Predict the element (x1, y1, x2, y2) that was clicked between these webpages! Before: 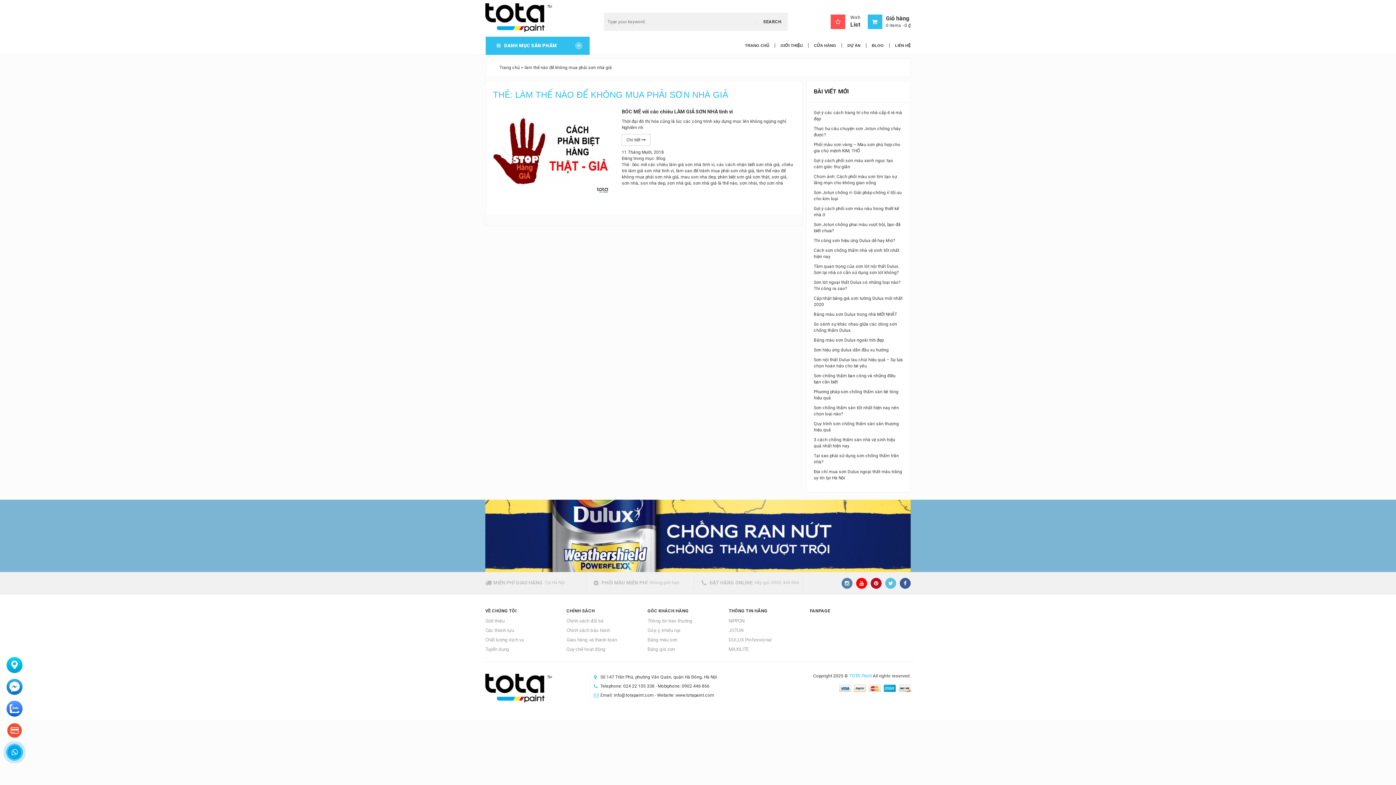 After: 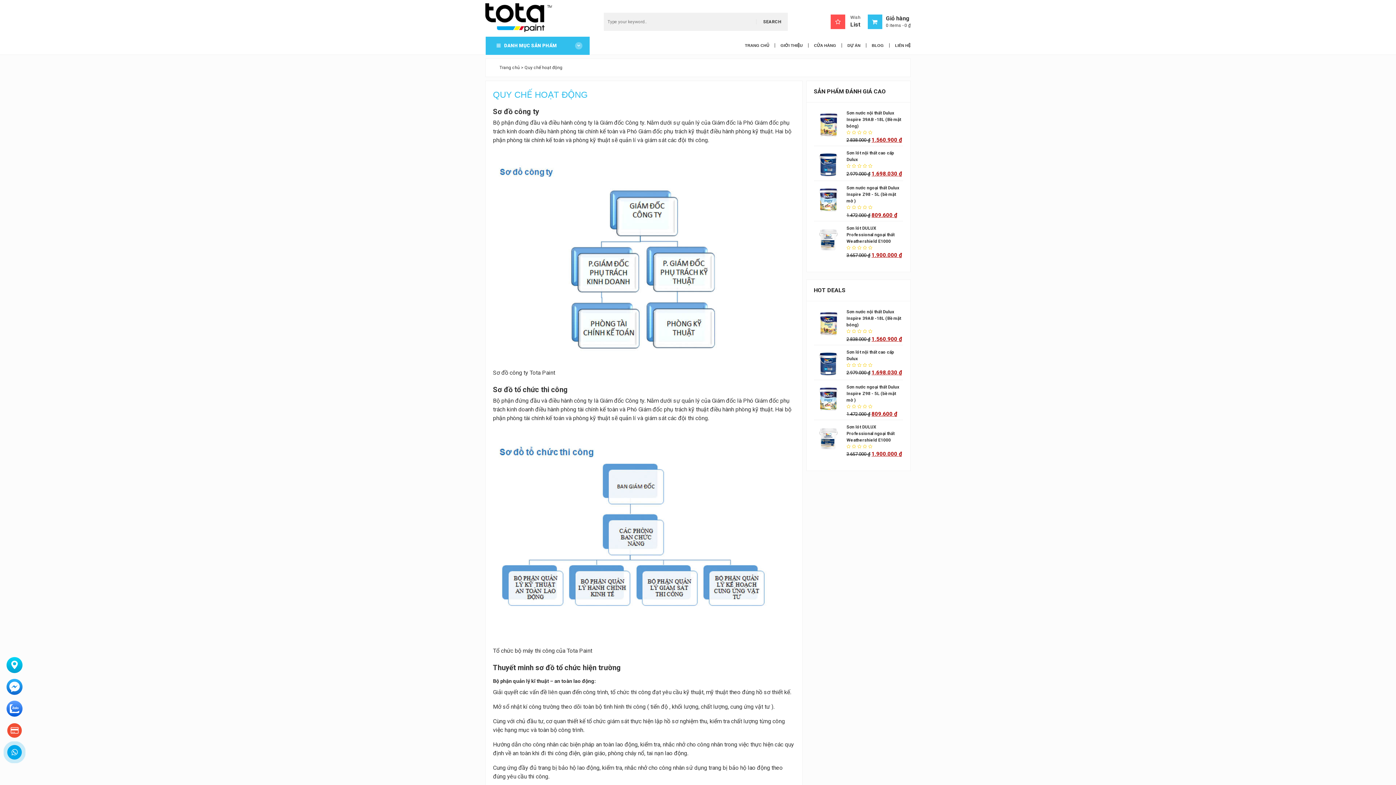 Action: bbox: (566, 646, 605, 652) label: Quy chế hoạt động